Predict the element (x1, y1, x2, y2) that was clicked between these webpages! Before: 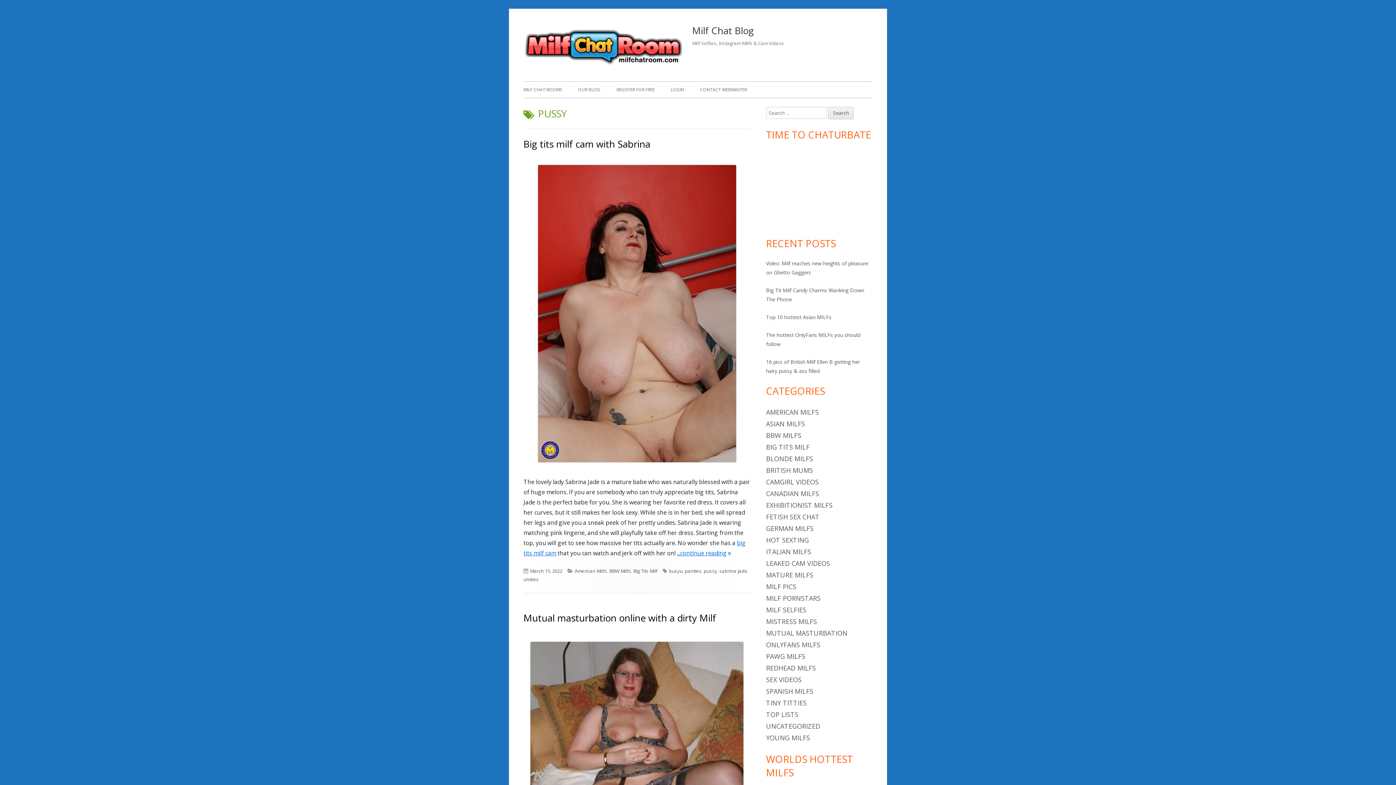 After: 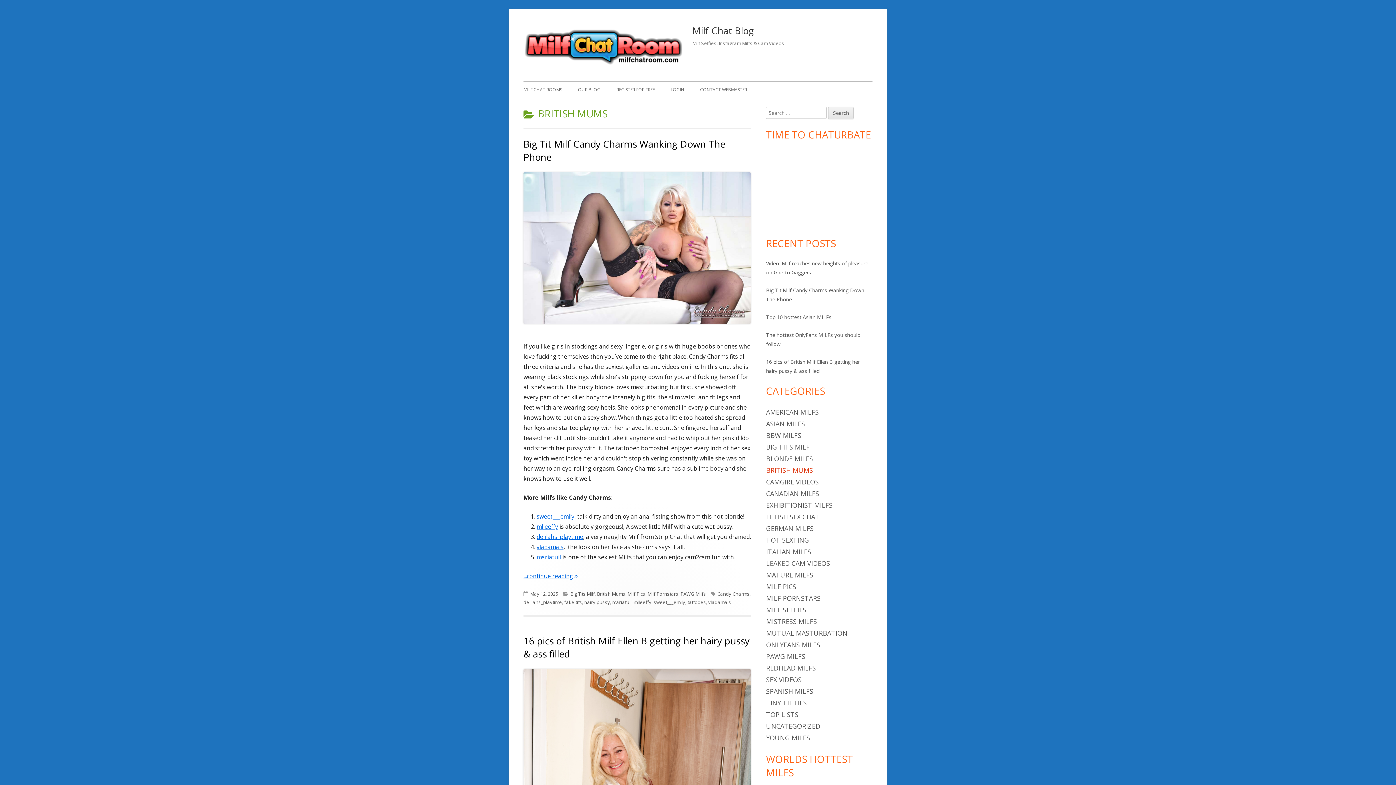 Action: bbox: (766, 466, 813, 474) label: BRITISH MUMS